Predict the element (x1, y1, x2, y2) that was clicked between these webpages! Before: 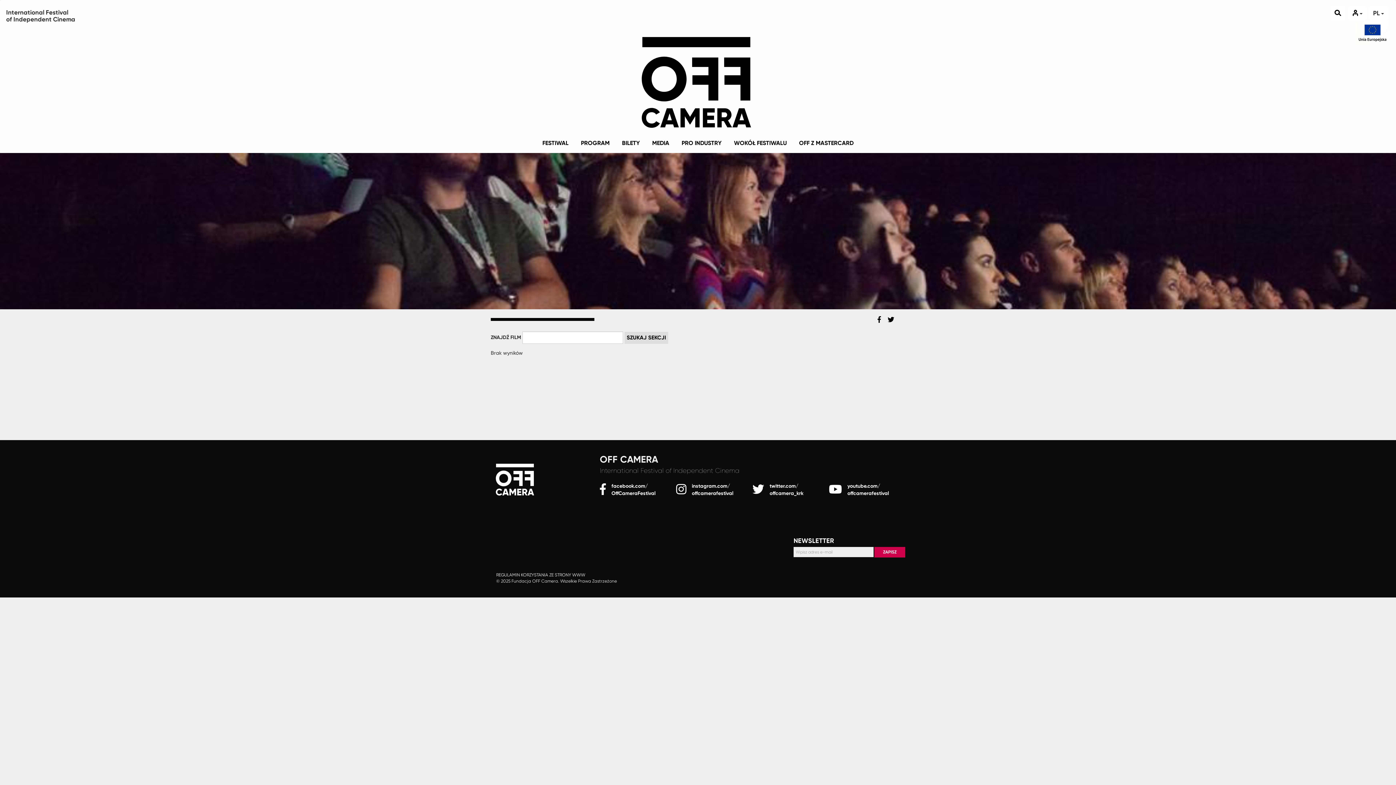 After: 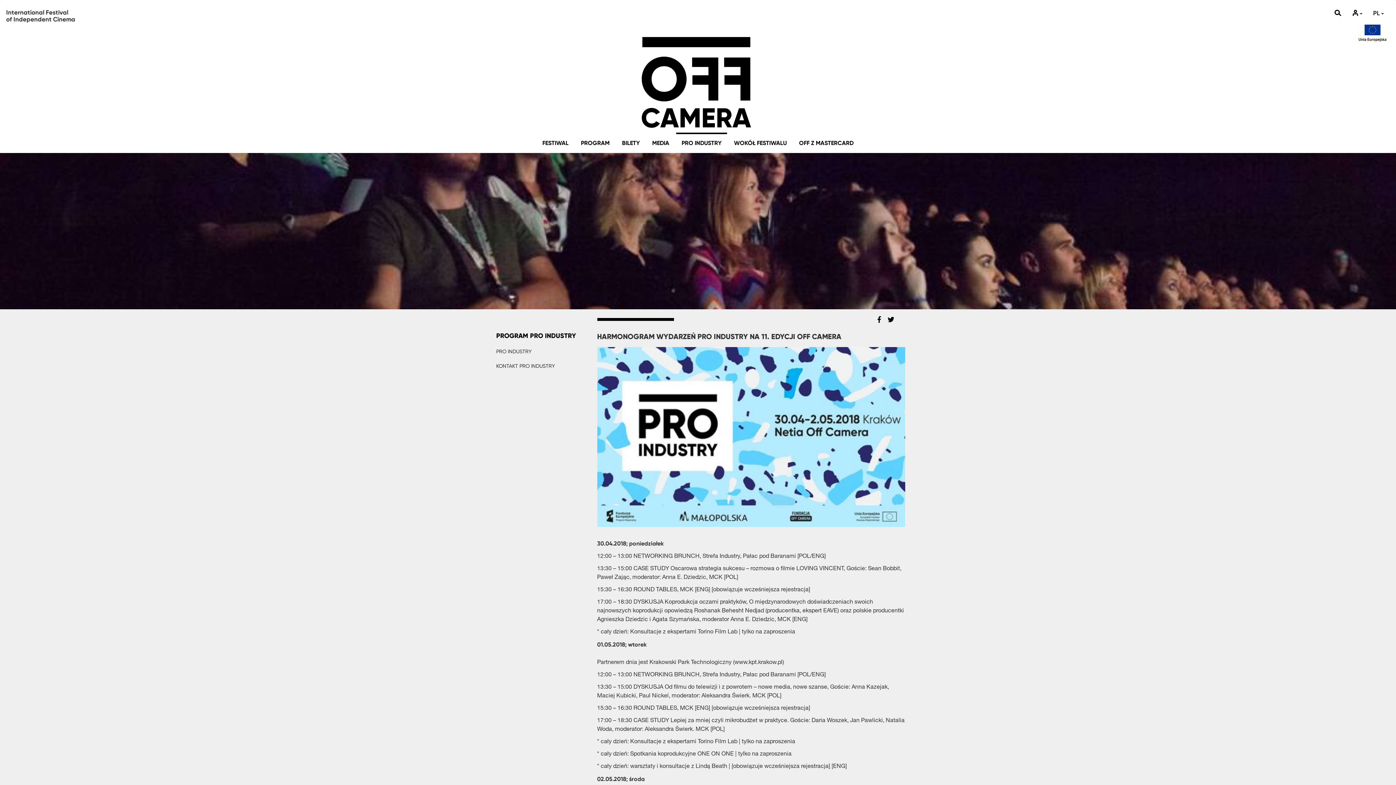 Action: label: PRO INDUSTRY bbox: (676, 132, 727, 152)